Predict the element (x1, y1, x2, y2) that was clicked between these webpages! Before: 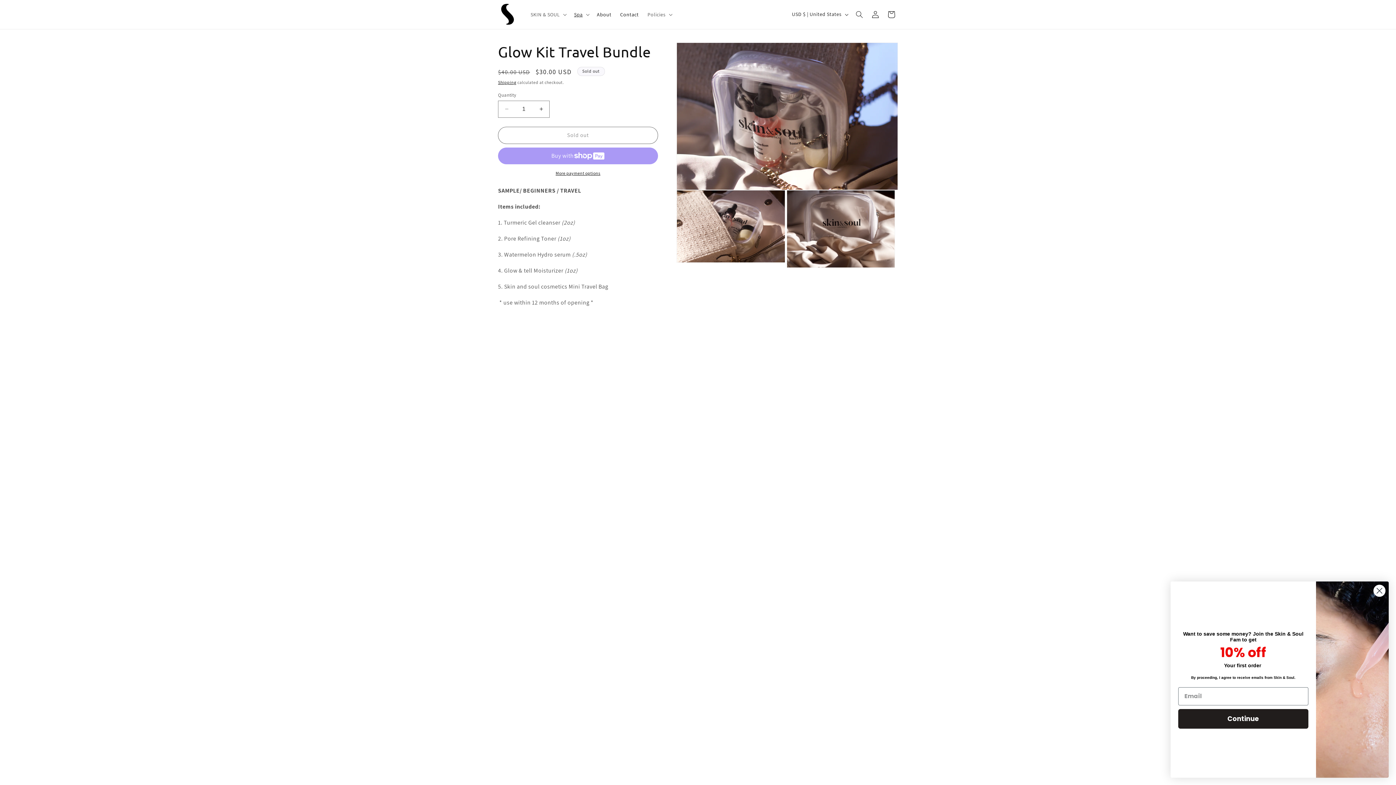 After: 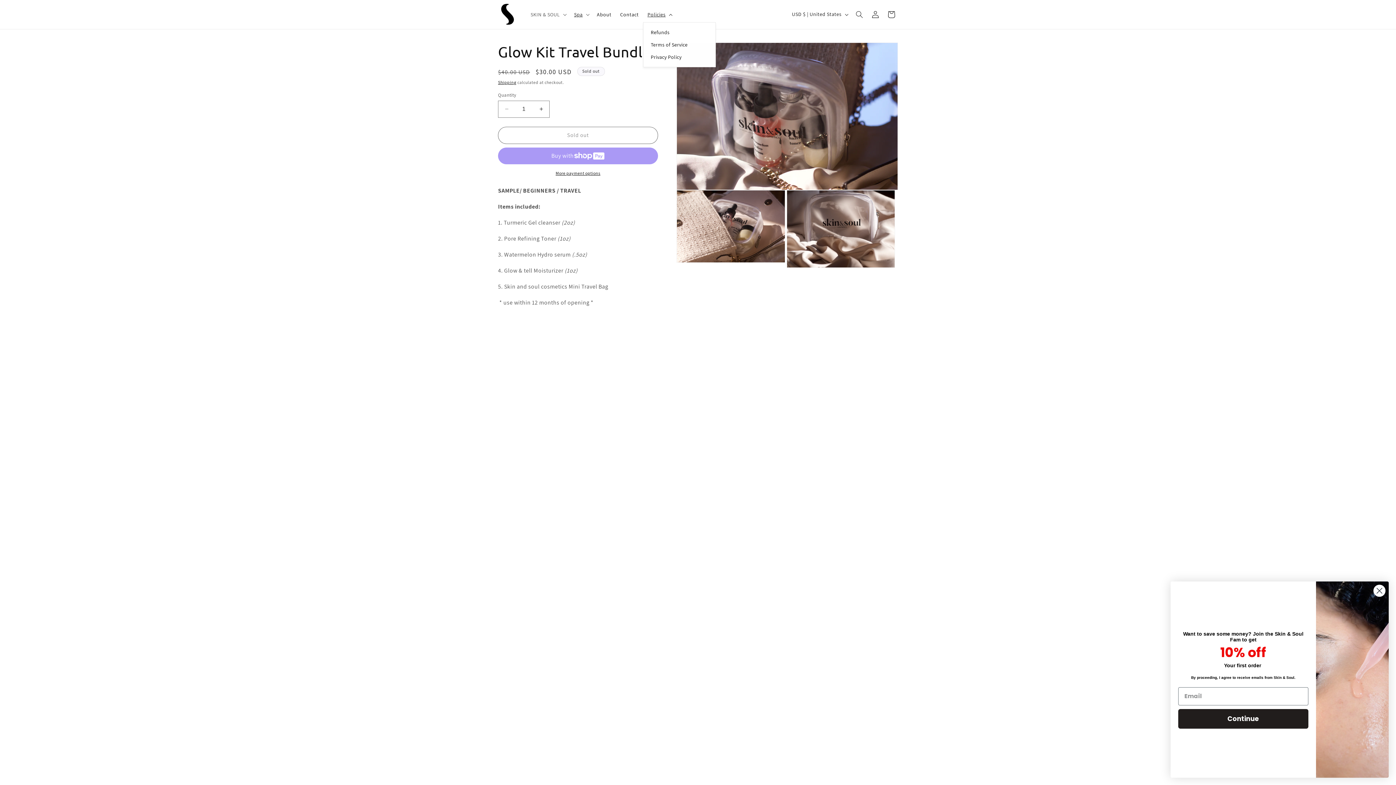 Action: bbox: (643, 6, 675, 22) label: Policies